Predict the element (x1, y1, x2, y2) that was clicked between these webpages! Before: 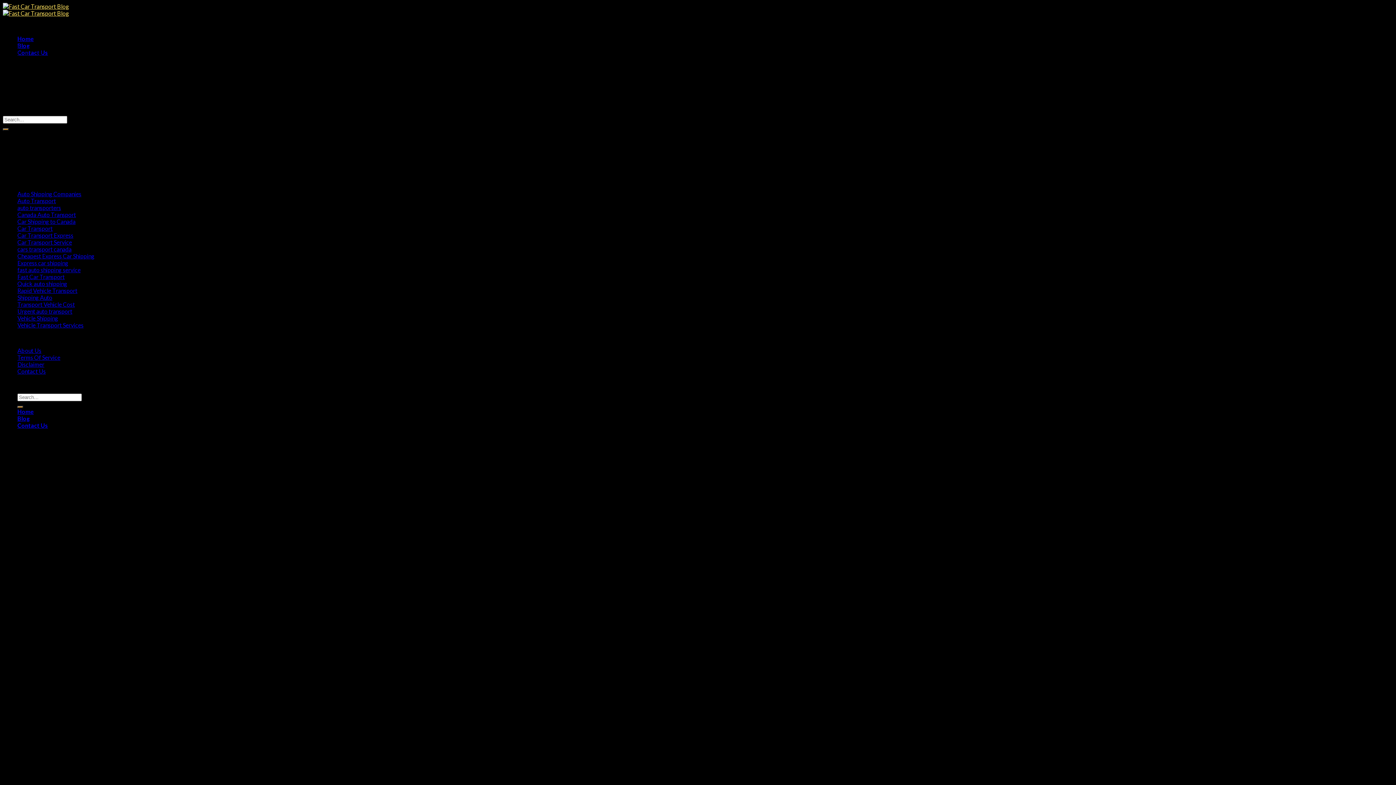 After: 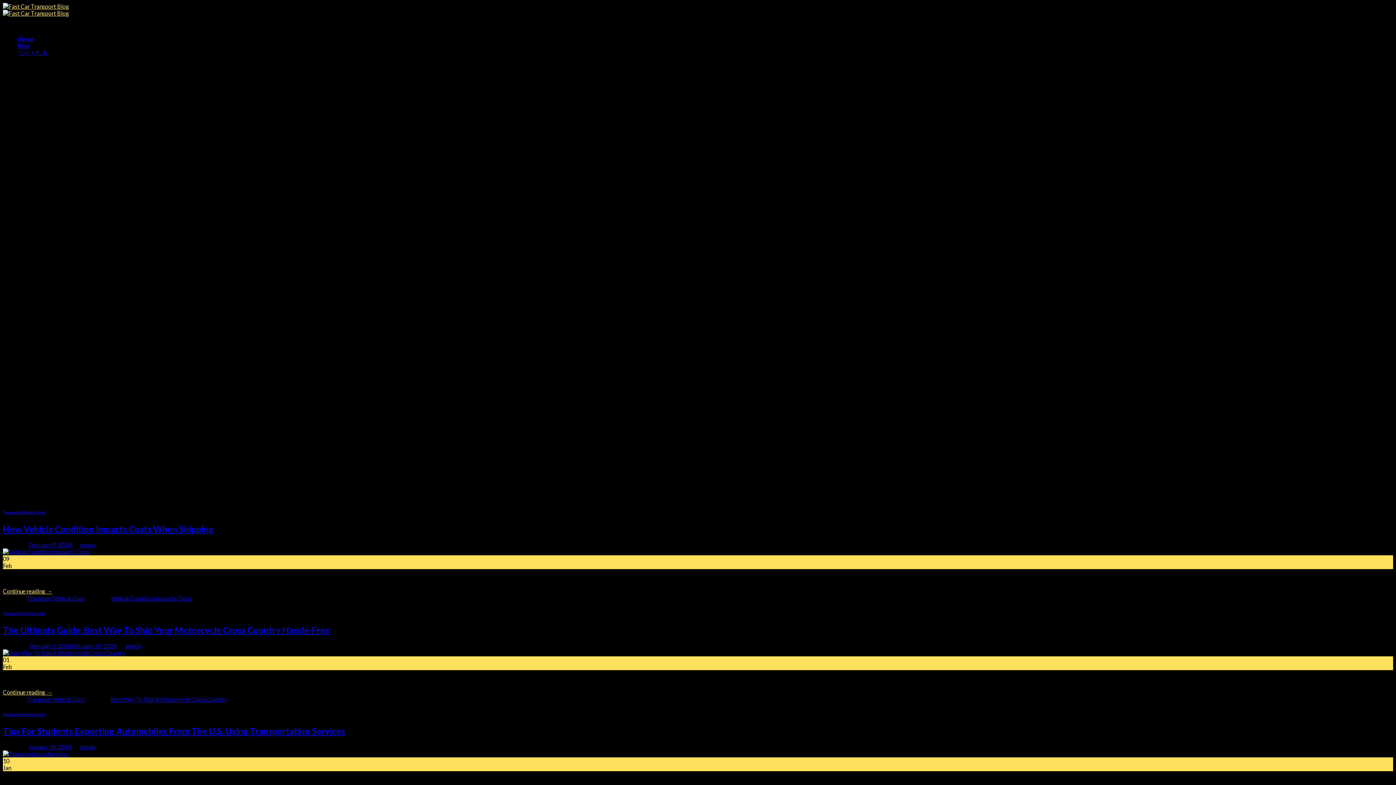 Action: label: Transport Vehicle Cost bbox: (17, 301, 74, 307)